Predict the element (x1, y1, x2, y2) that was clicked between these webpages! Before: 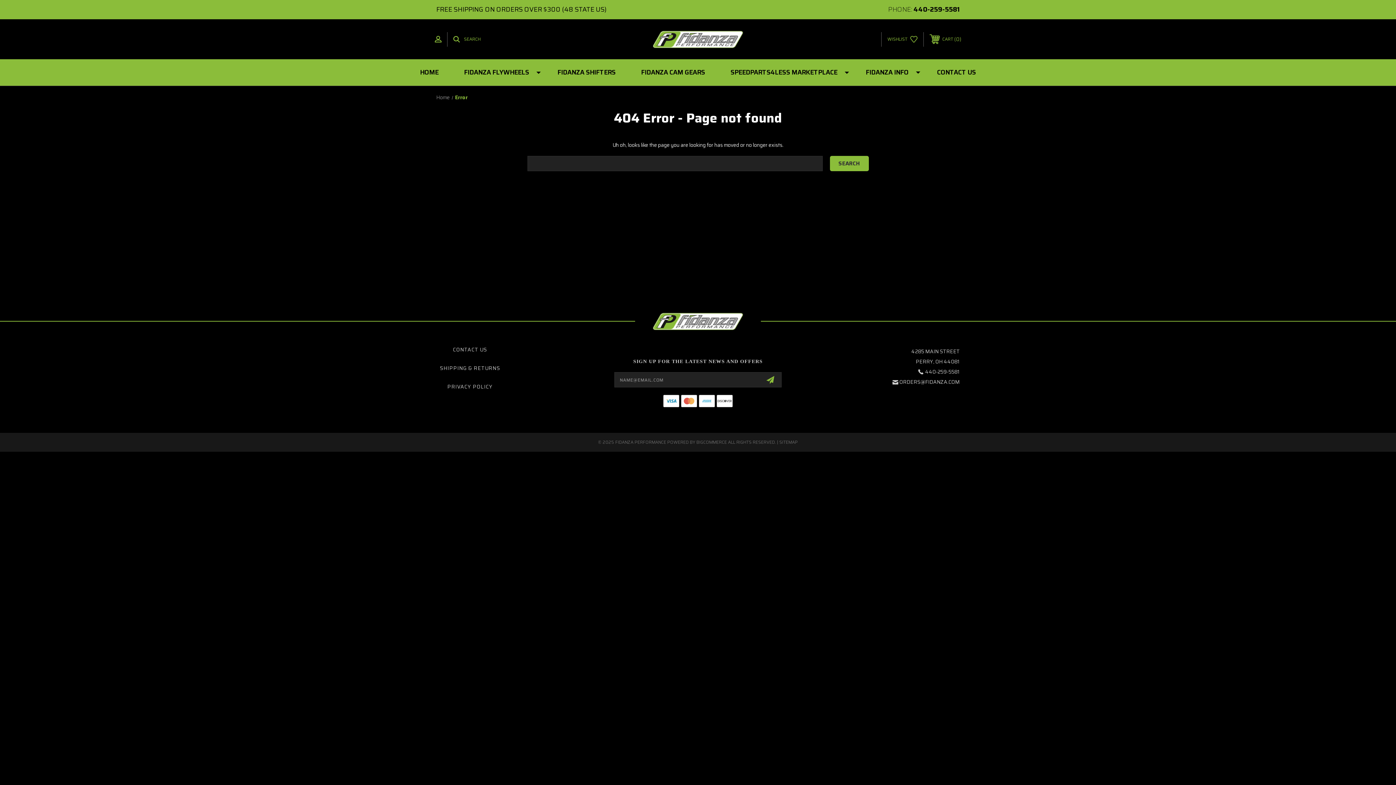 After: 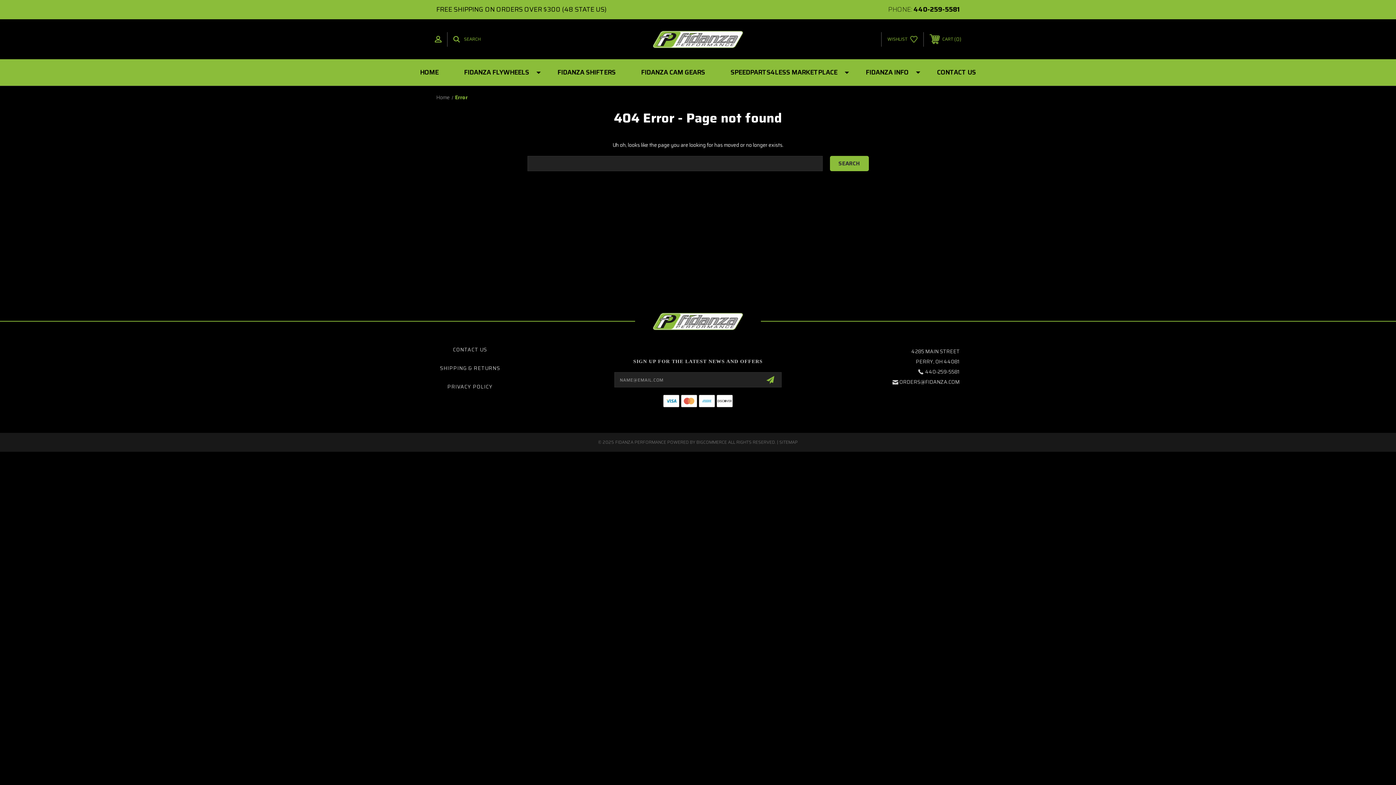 Action: bbox: (899, 378, 960, 386) label: ORDERS@FIDANZA.COM